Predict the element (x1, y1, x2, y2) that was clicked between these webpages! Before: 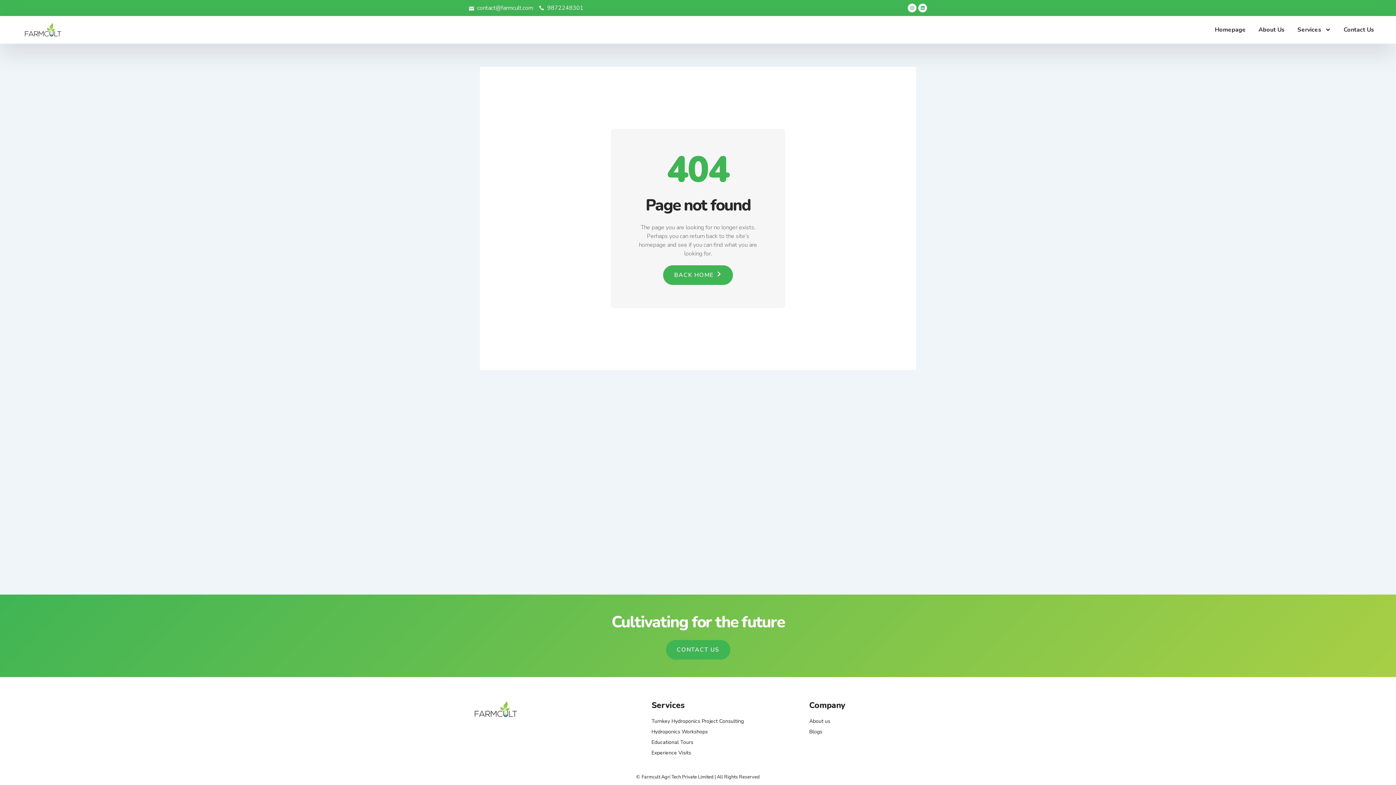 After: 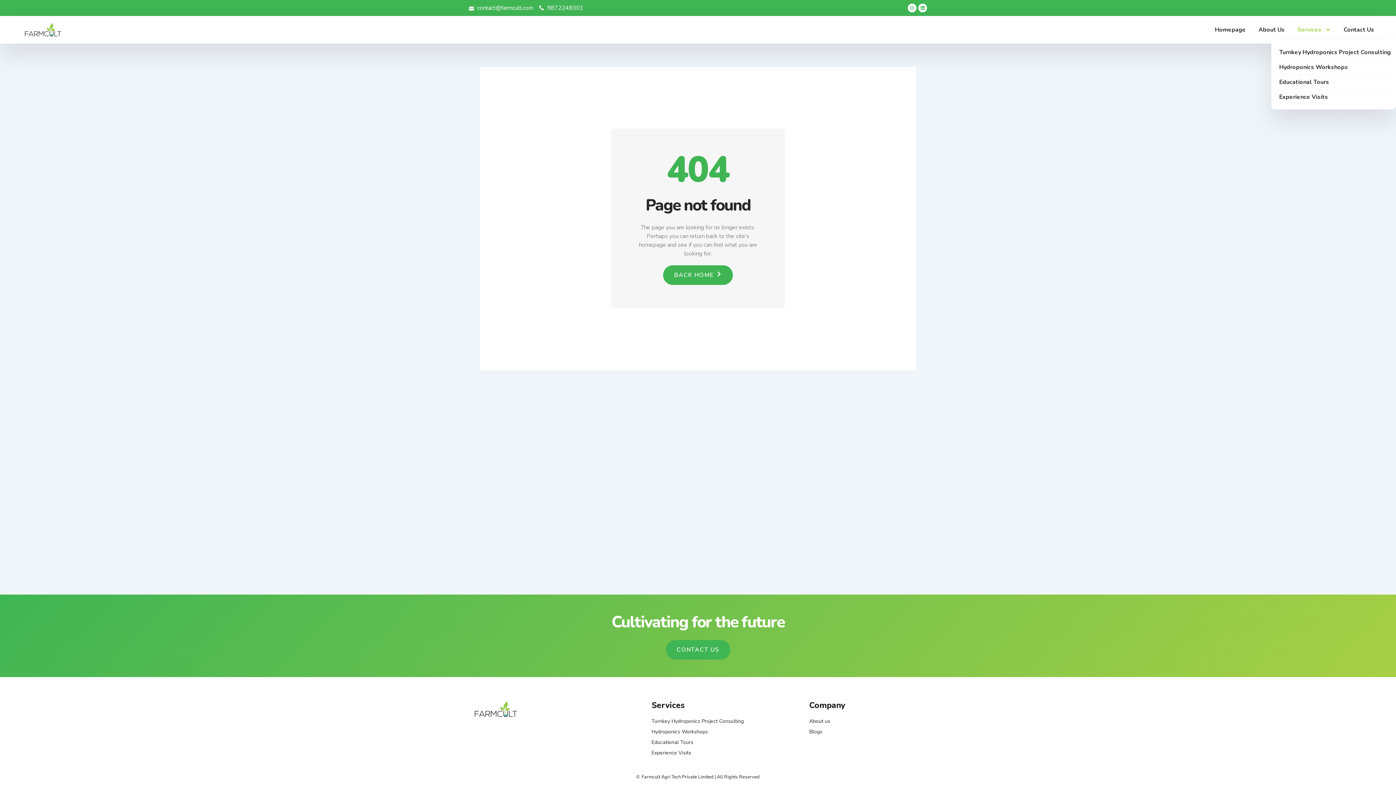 Action: bbox: (1297, 19, 1331, 40) label: Services